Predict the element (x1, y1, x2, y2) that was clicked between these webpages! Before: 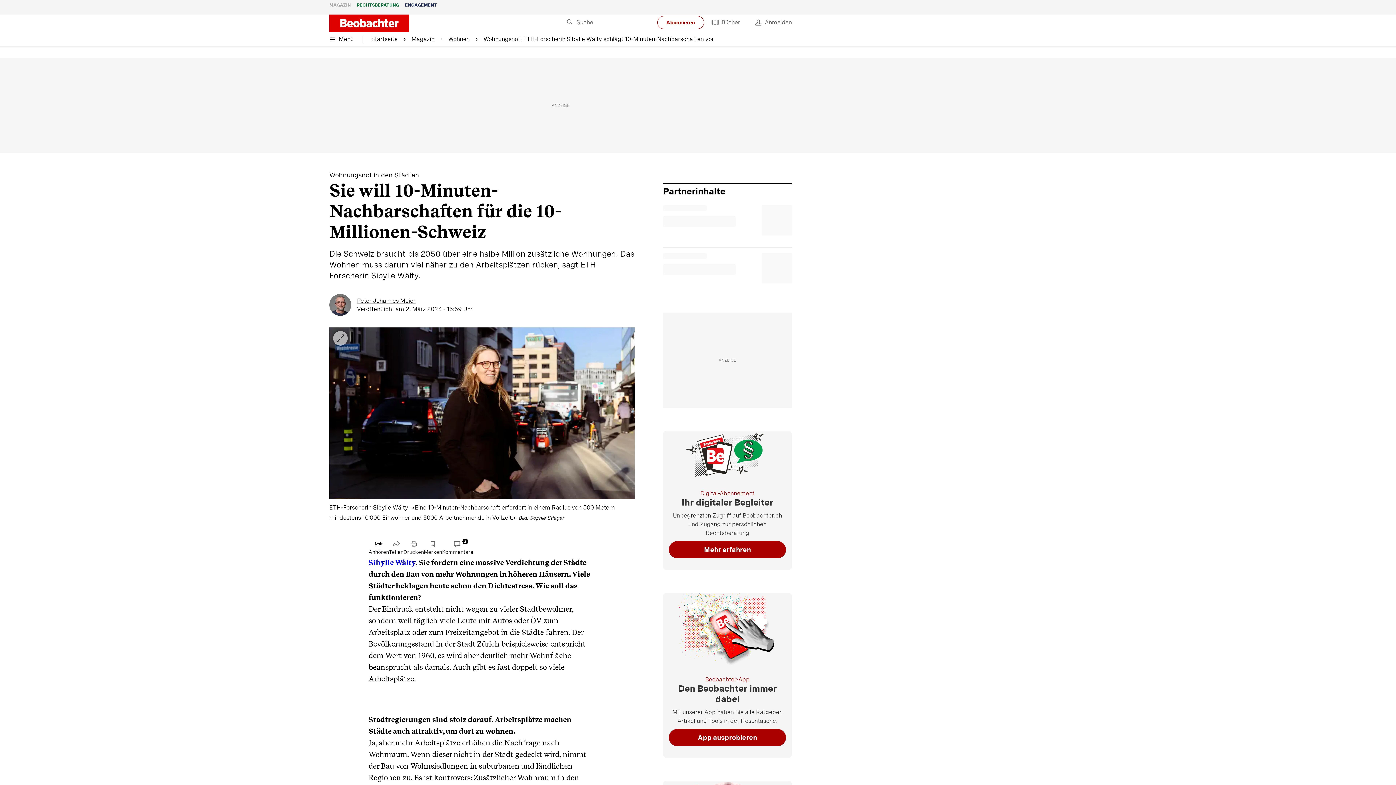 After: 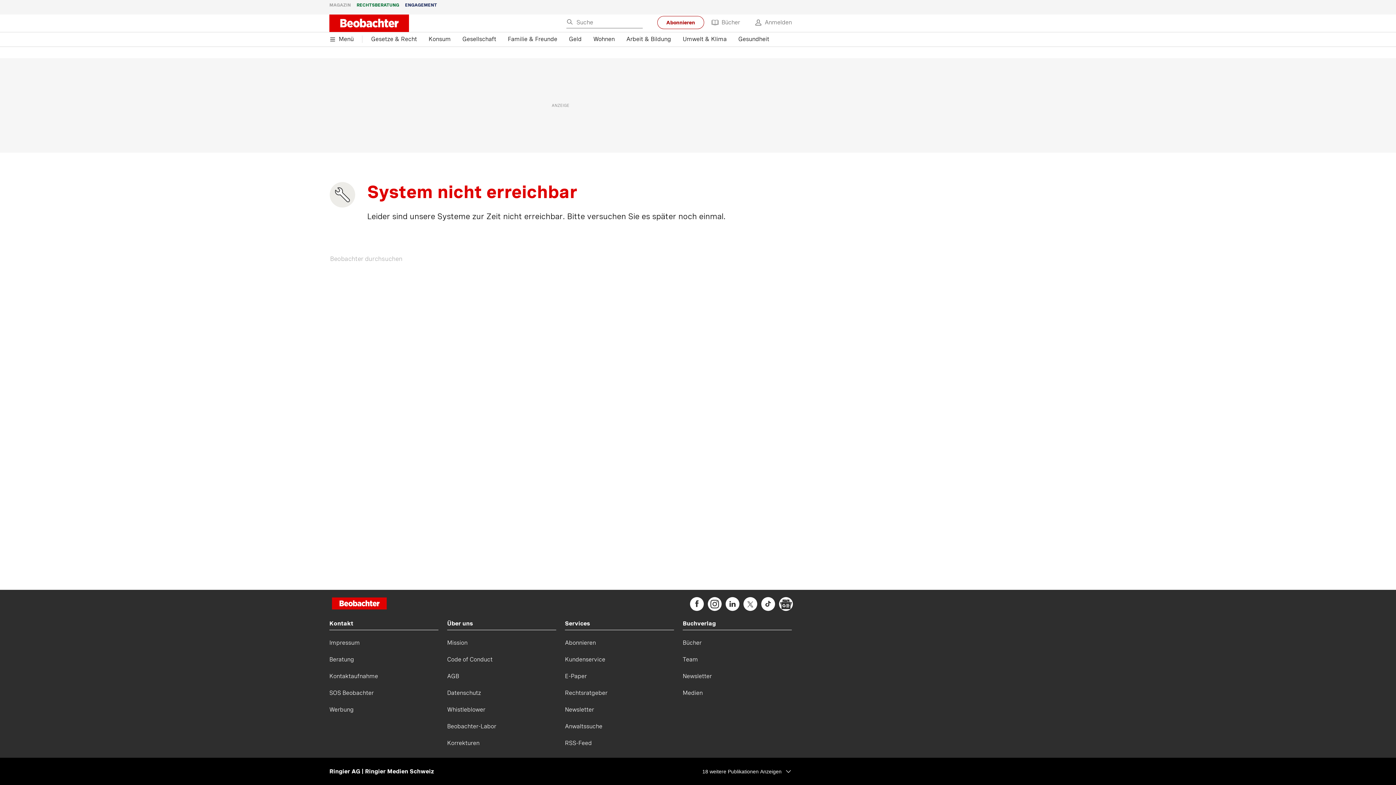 Action: bbox: (357, 297, 415, 304) label: Peter Johannes Meier